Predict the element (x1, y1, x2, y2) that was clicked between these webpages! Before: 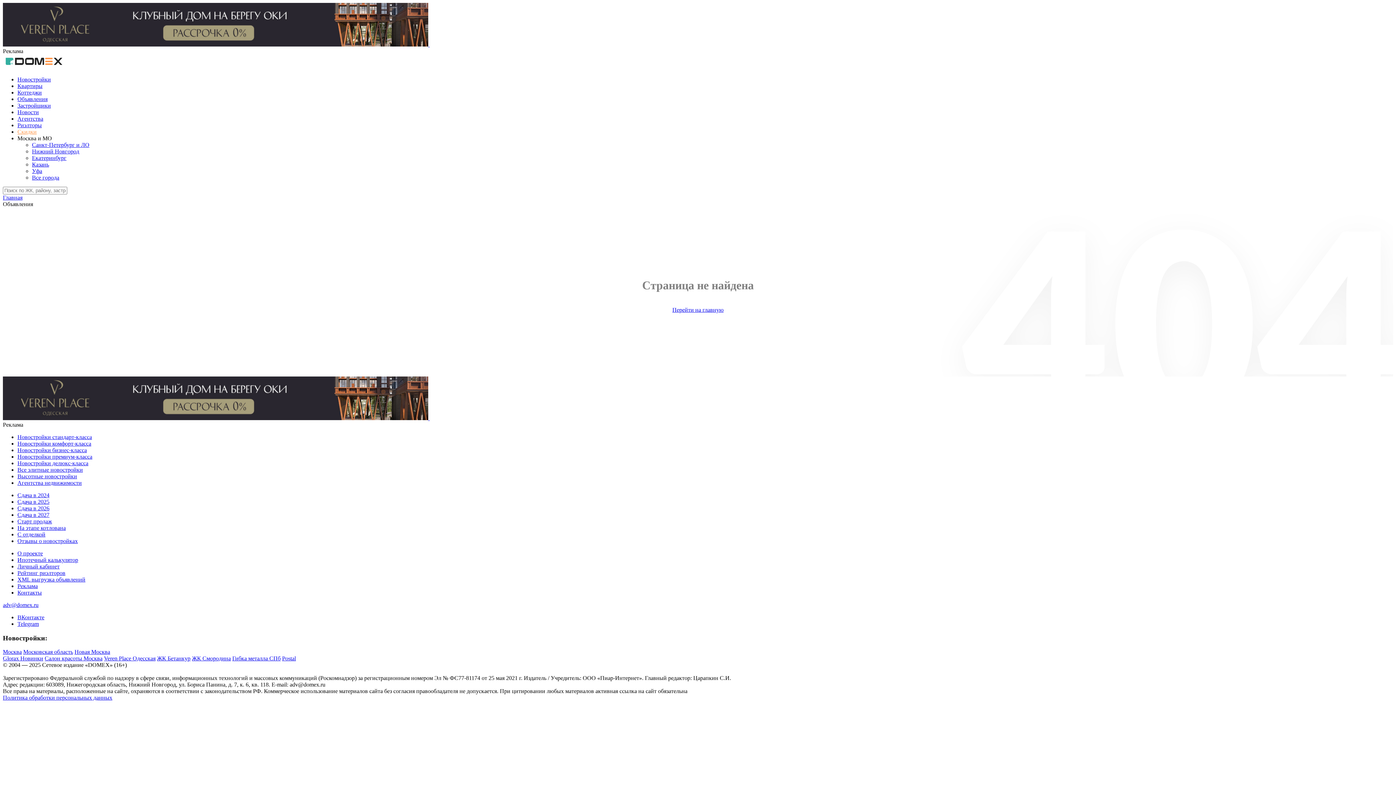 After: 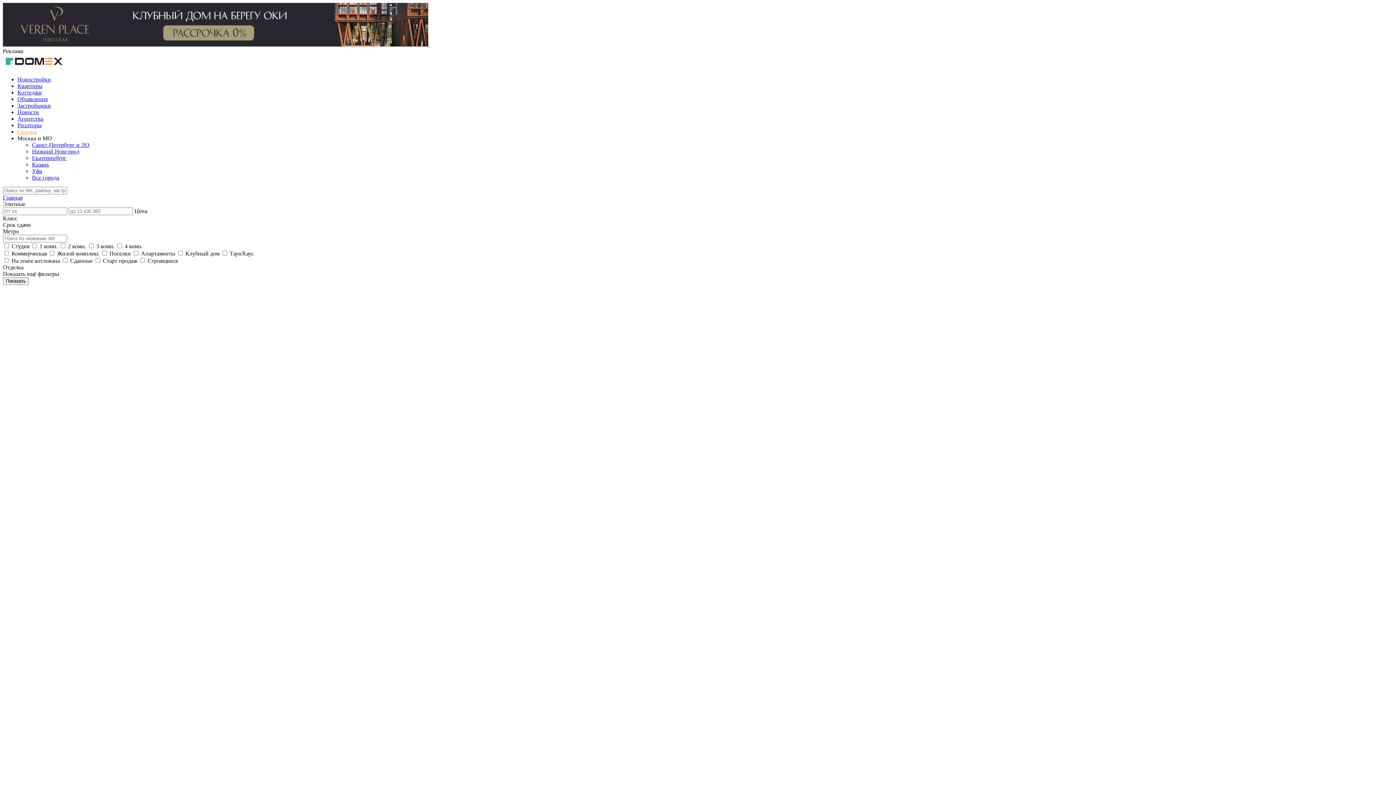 Action: bbox: (17, 466, 82, 473) label: Все элитные новостройки